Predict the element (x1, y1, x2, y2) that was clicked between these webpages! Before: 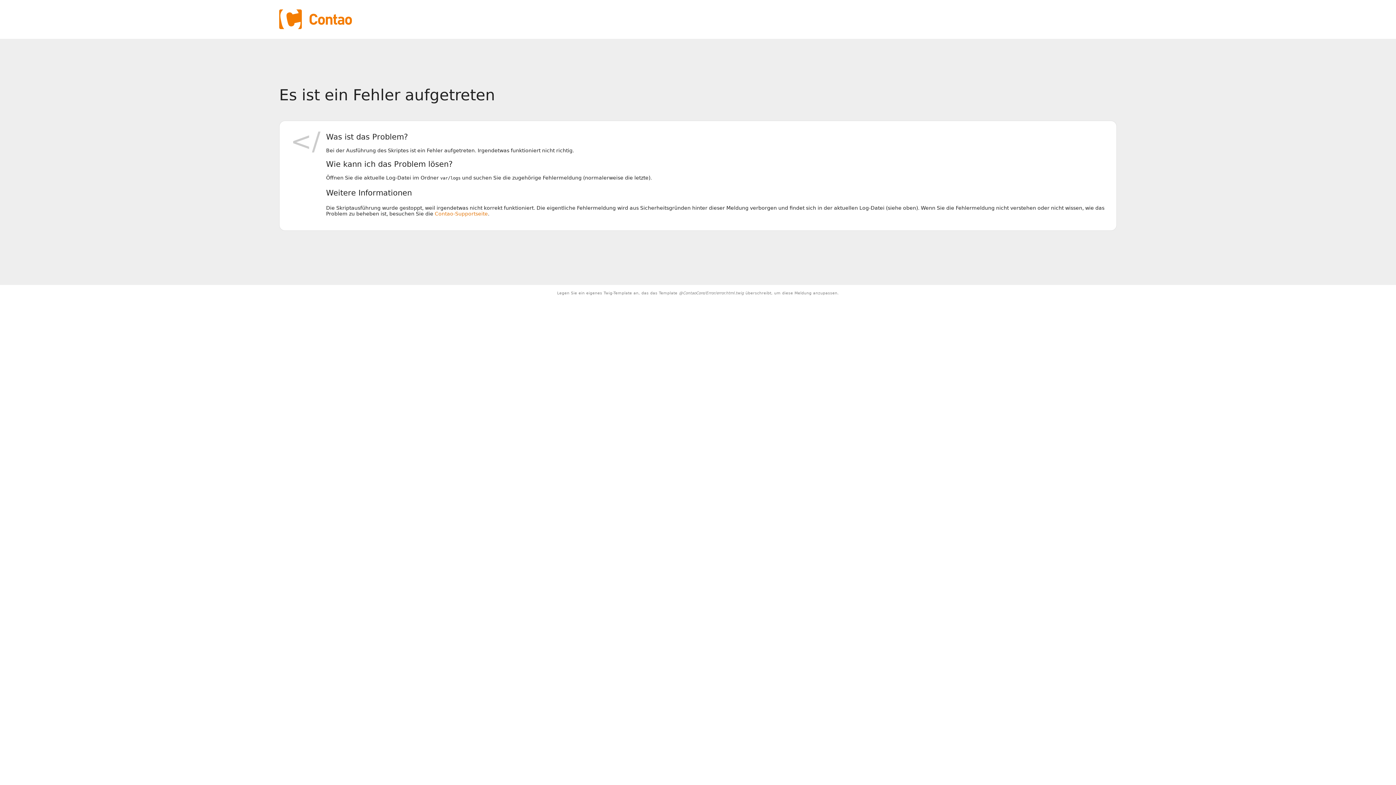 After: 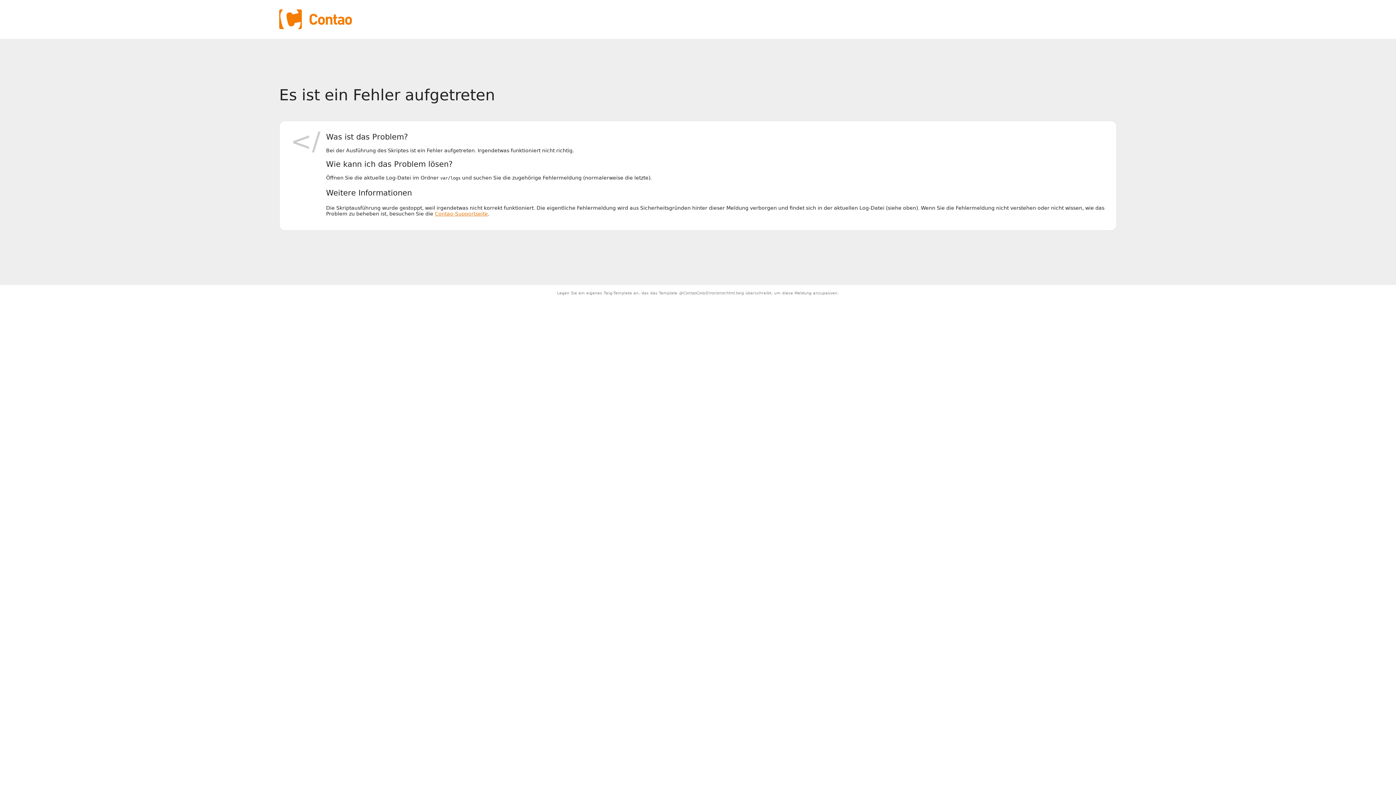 Action: label: Contao-Supportseite bbox: (434, 211, 488, 216)